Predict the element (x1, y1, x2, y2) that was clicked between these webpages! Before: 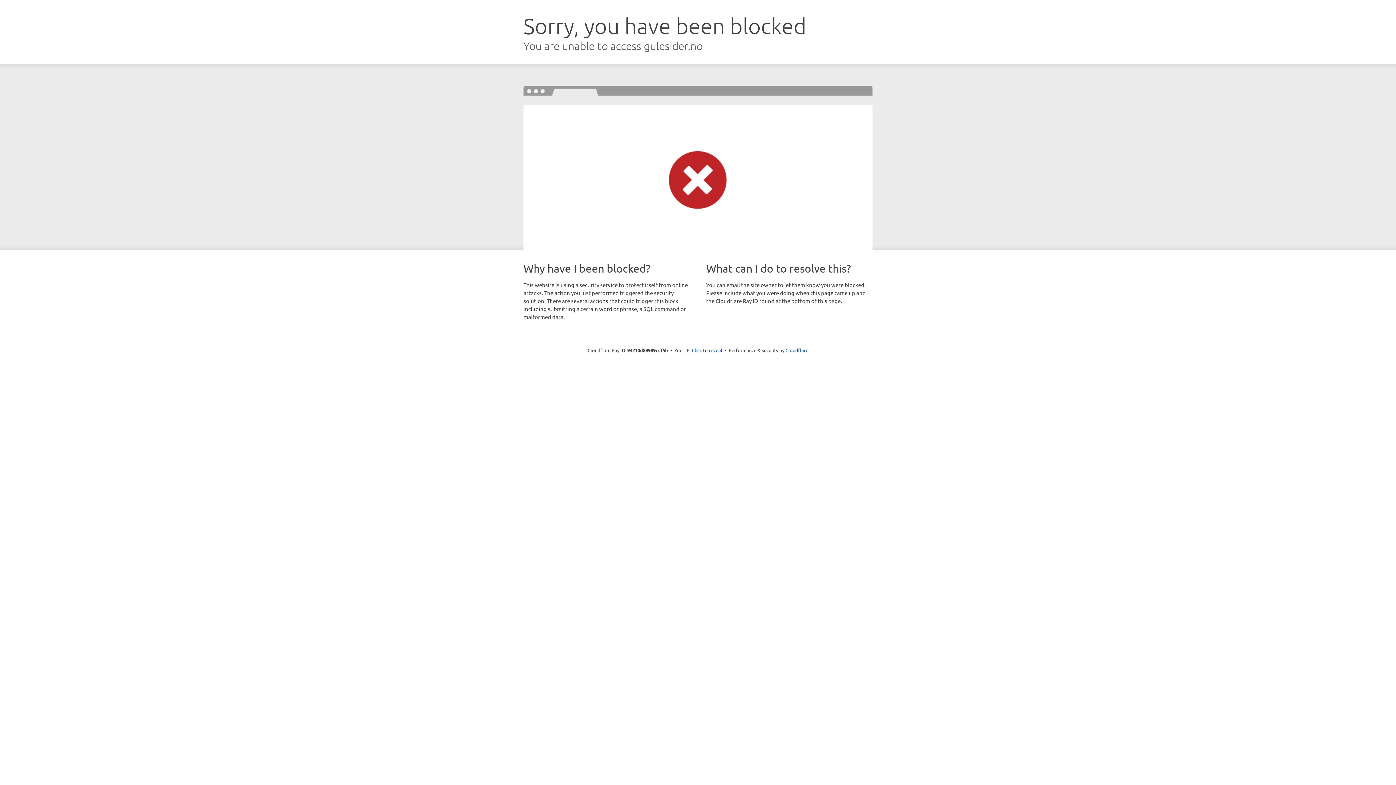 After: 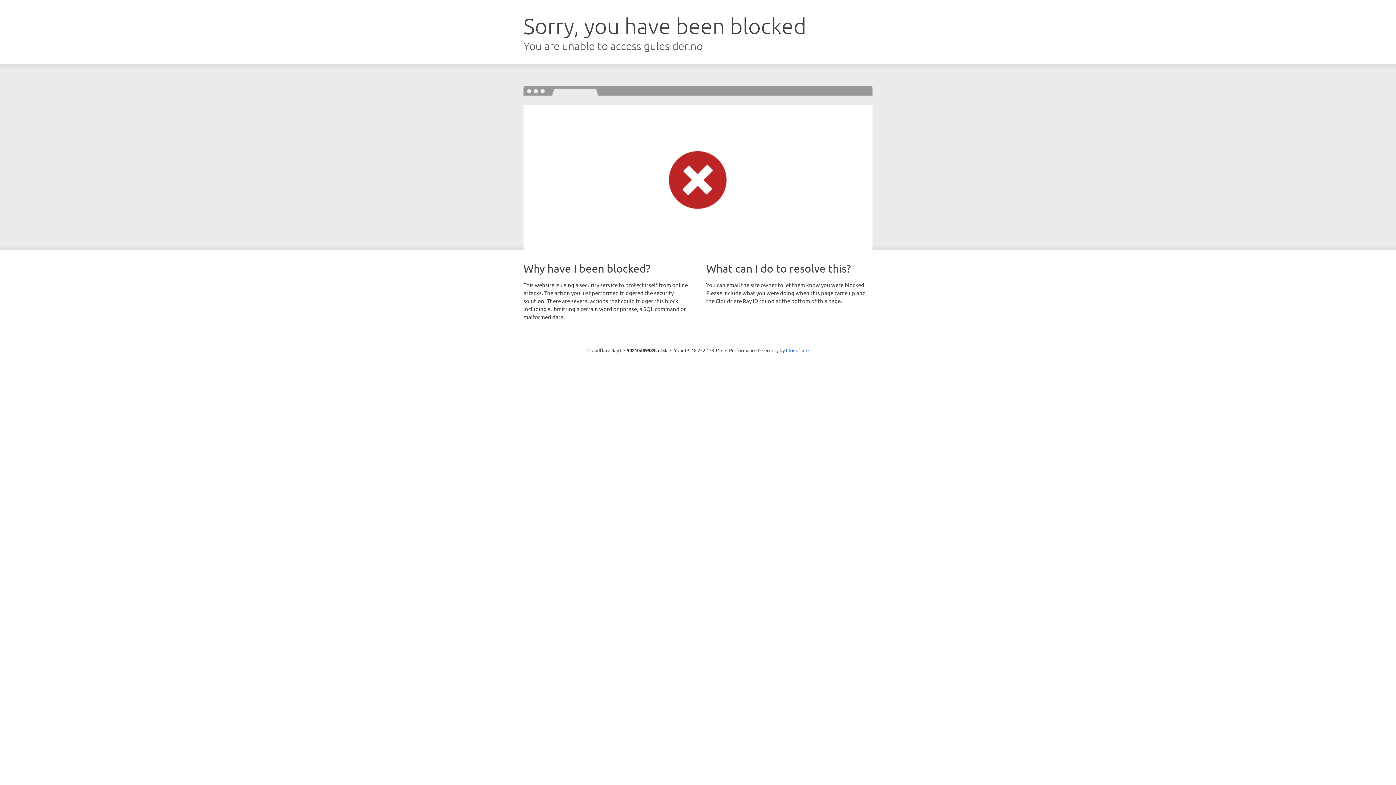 Action: label: Click to reveal bbox: (692, 346, 722, 353)